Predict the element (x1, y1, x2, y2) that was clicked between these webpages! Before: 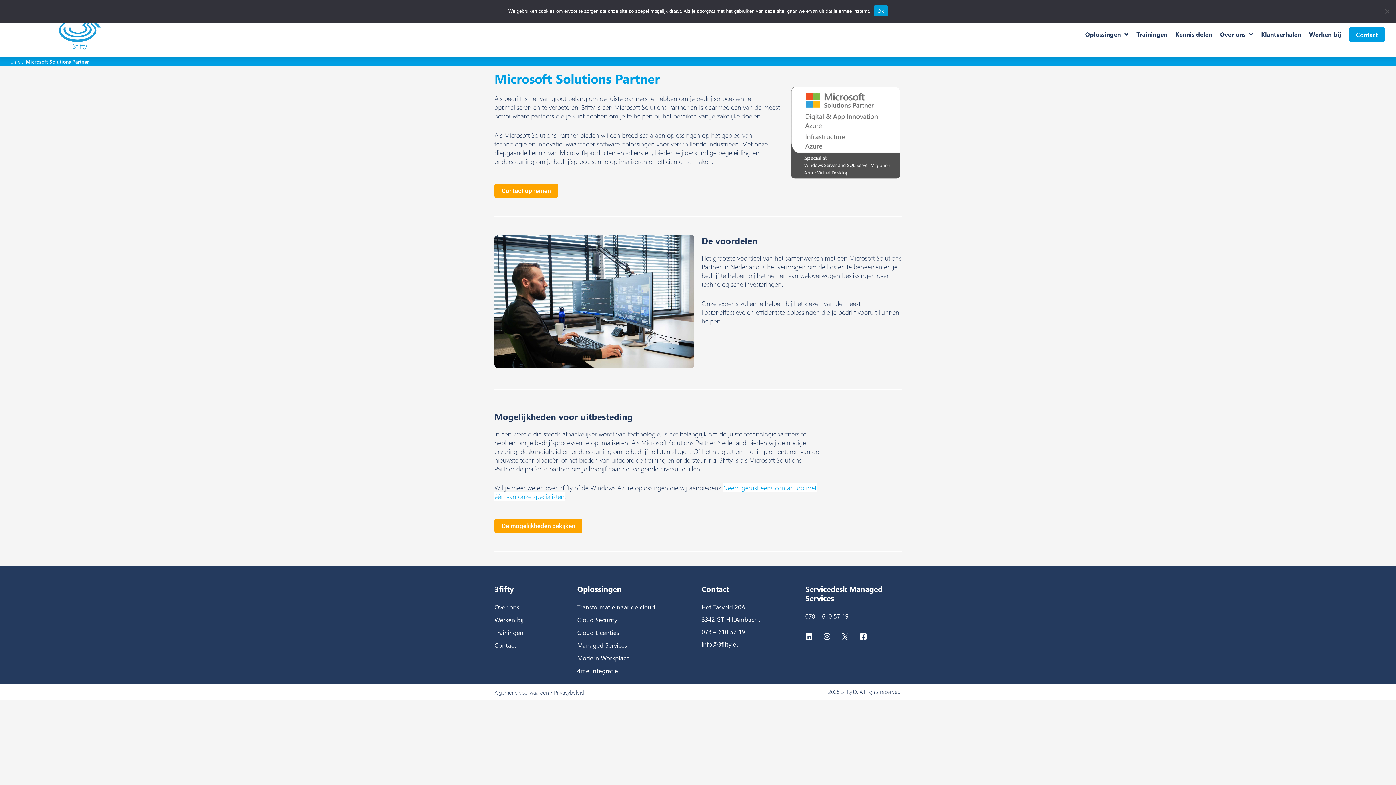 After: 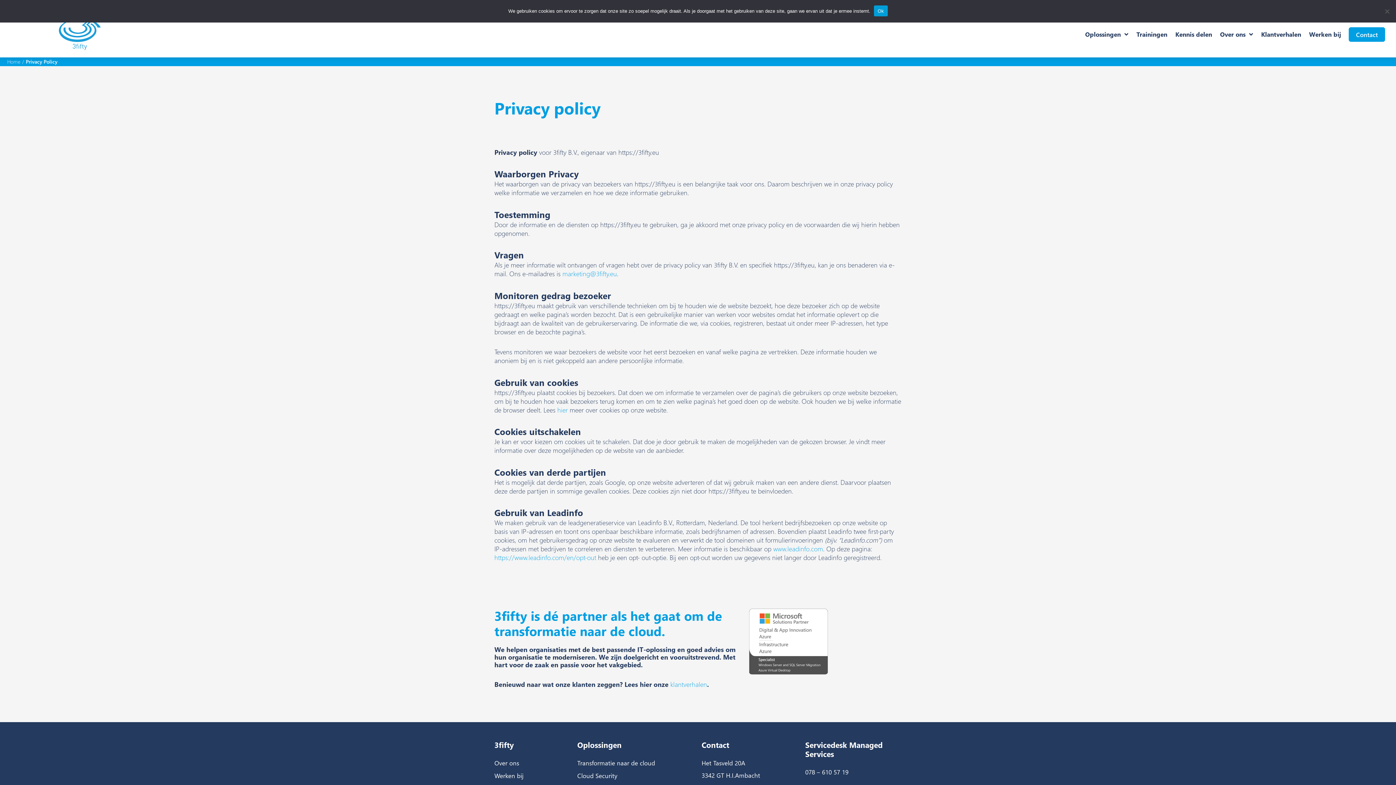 Action: bbox: (554, 689, 584, 696) label: Privacybeleid